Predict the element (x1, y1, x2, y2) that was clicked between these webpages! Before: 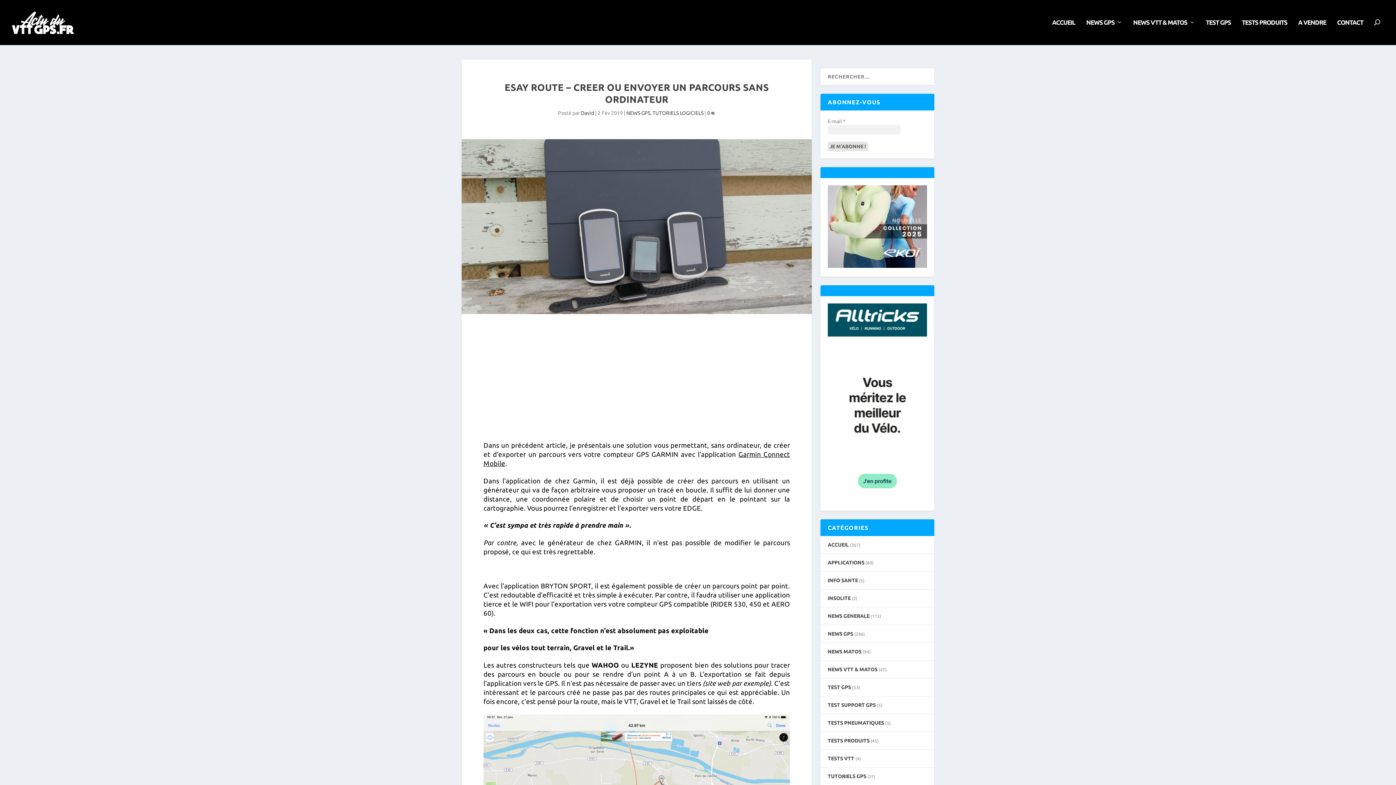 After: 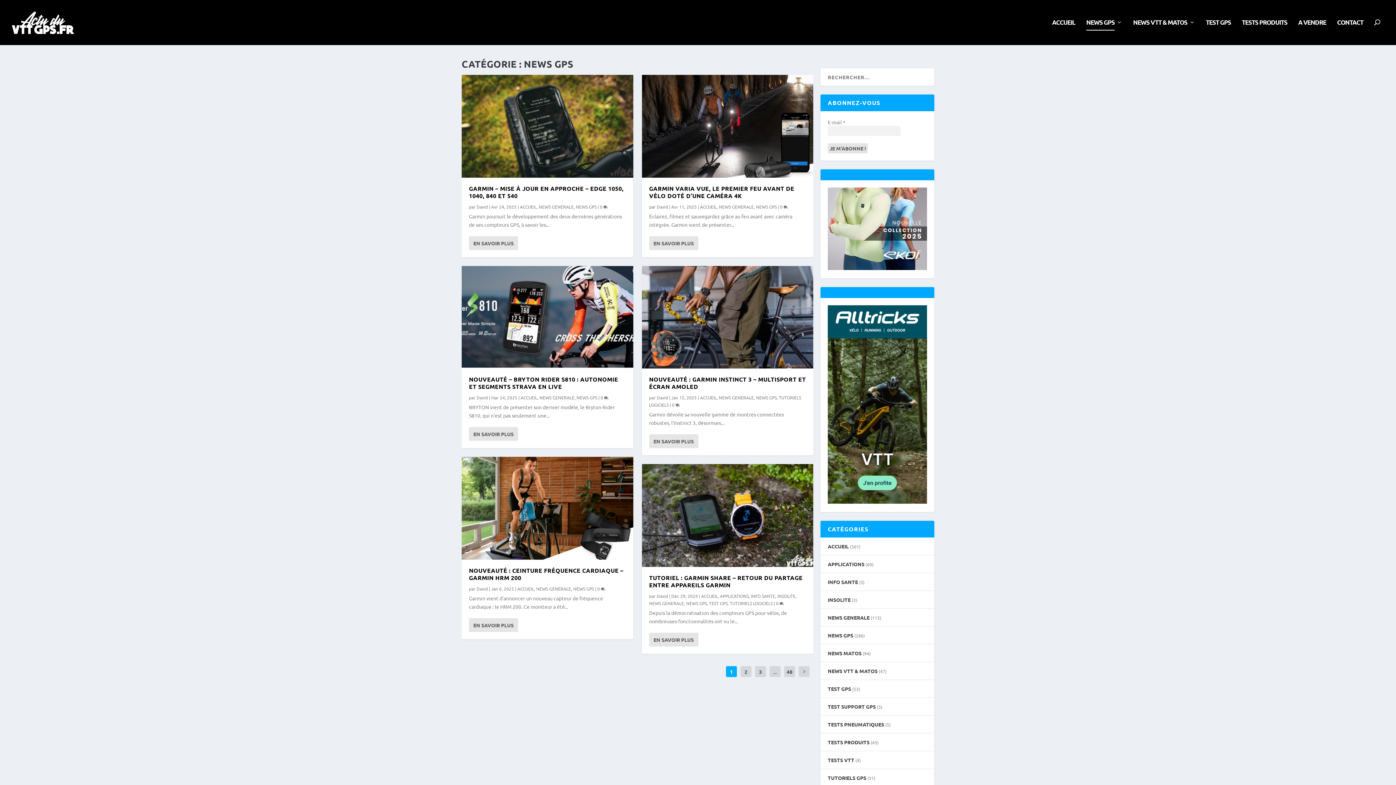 Action: bbox: (1086, 19, 1122, 45) label: NEWS GPS